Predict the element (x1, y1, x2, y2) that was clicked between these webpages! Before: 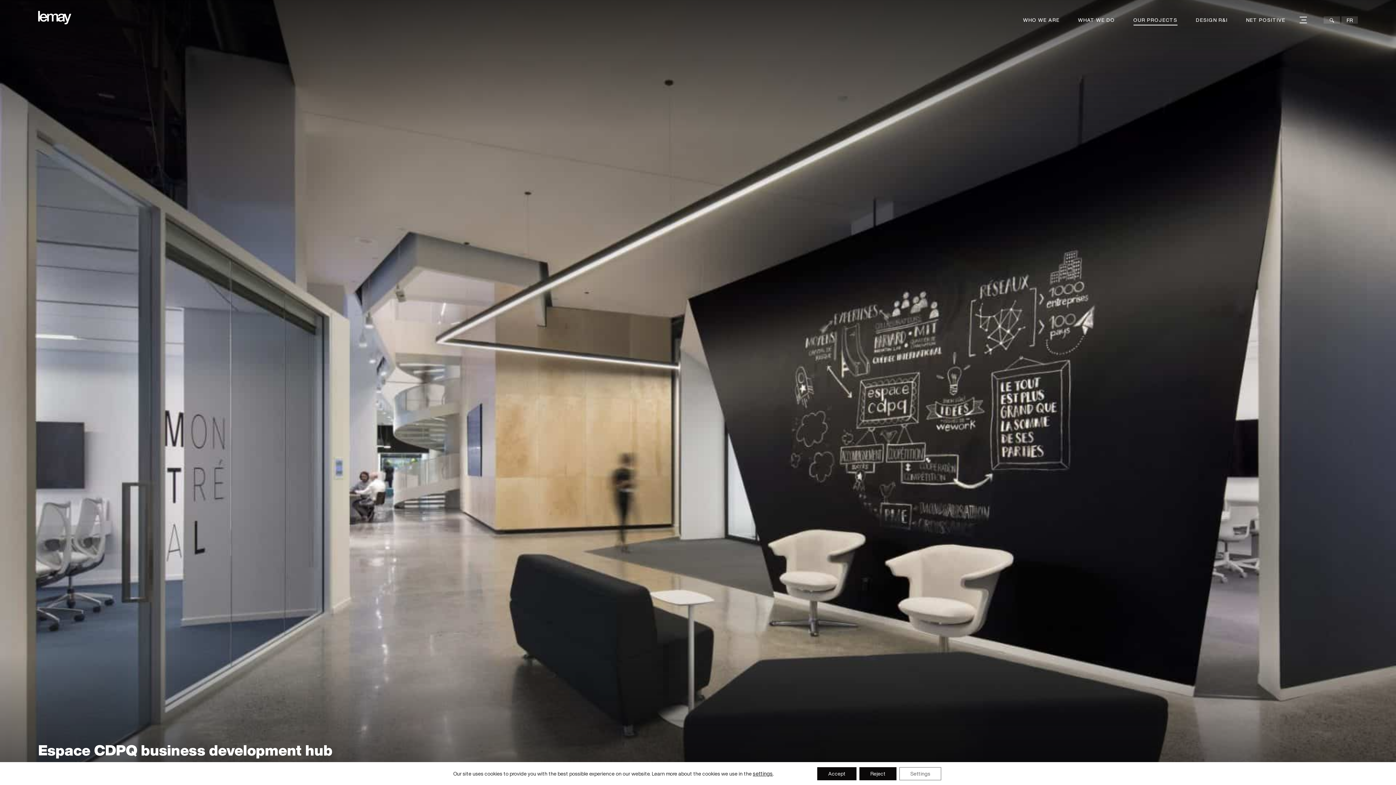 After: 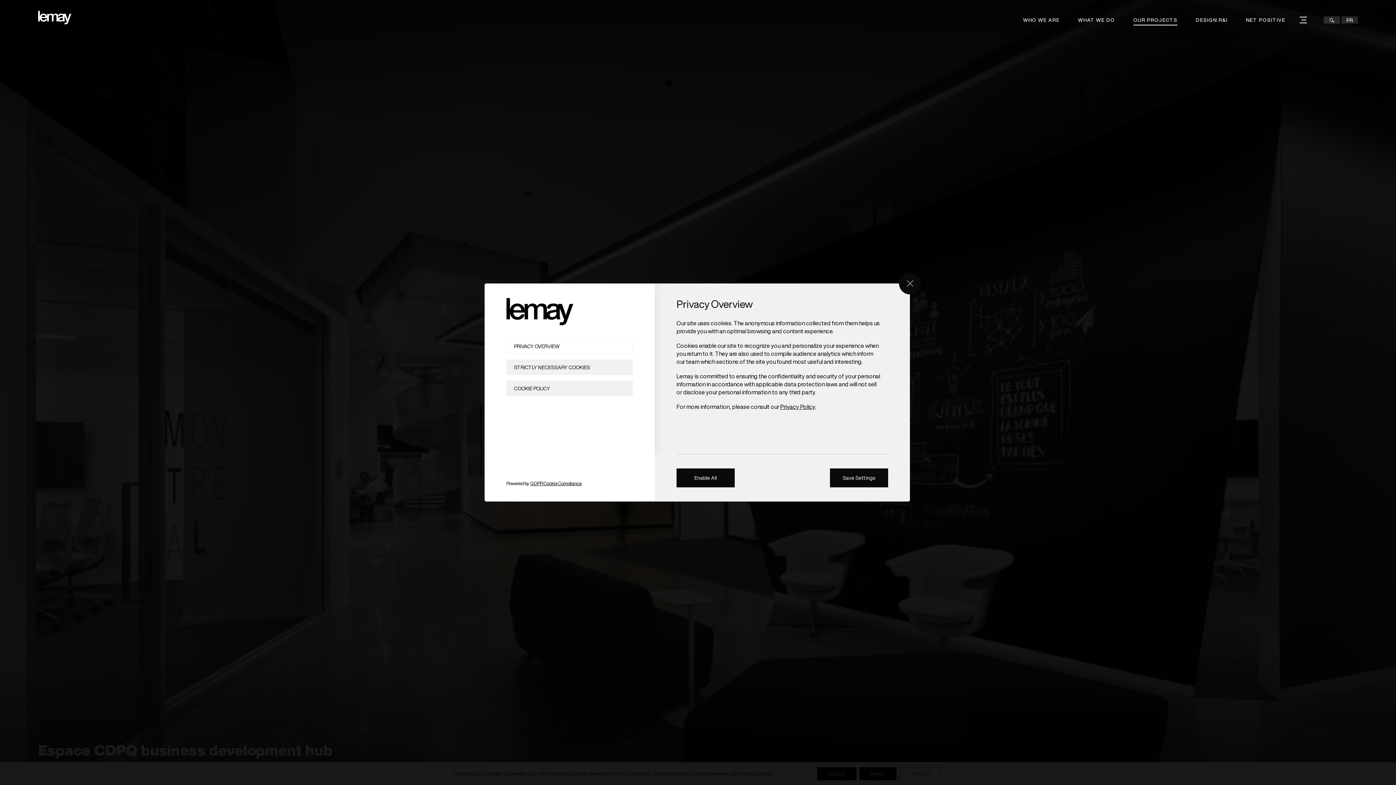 Action: bbox: (753, 770, 773, 777) label: settings